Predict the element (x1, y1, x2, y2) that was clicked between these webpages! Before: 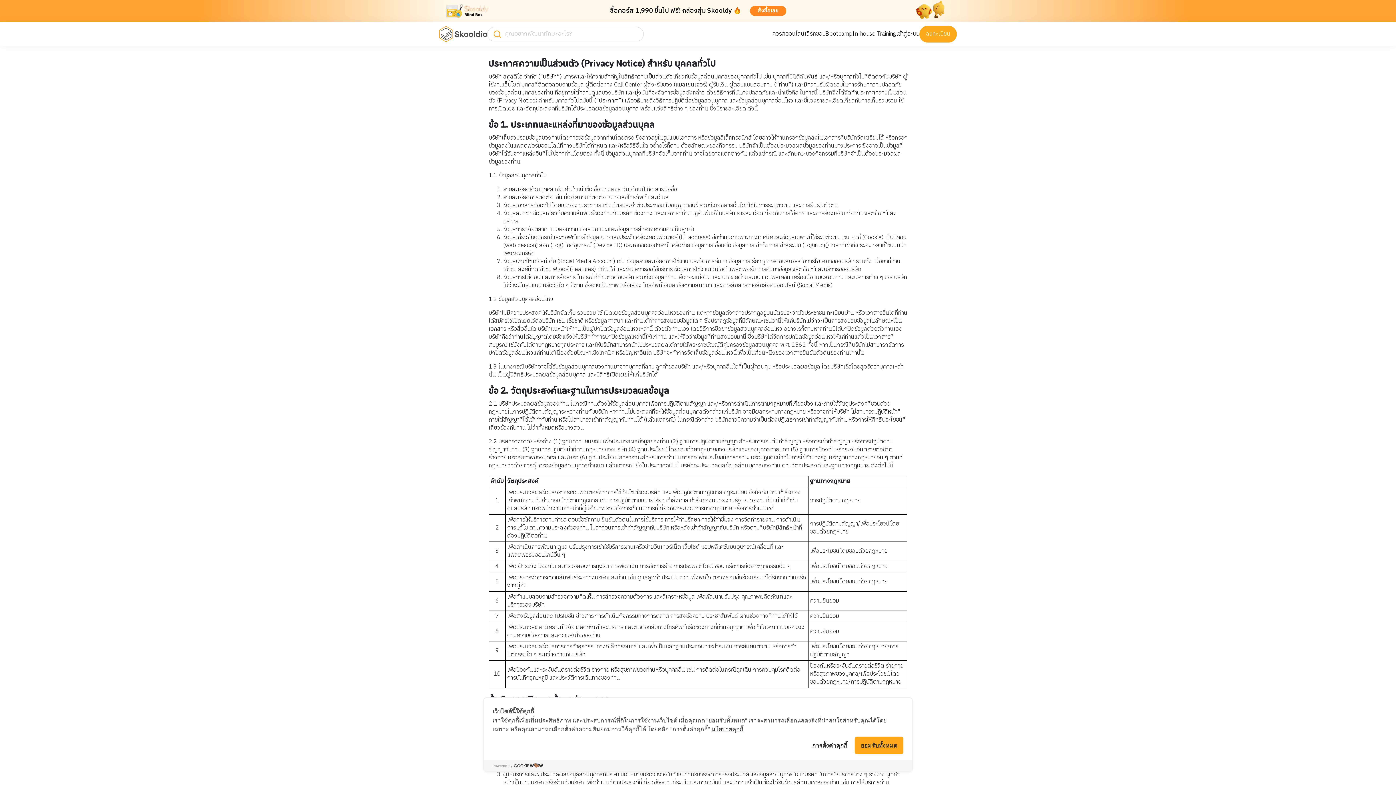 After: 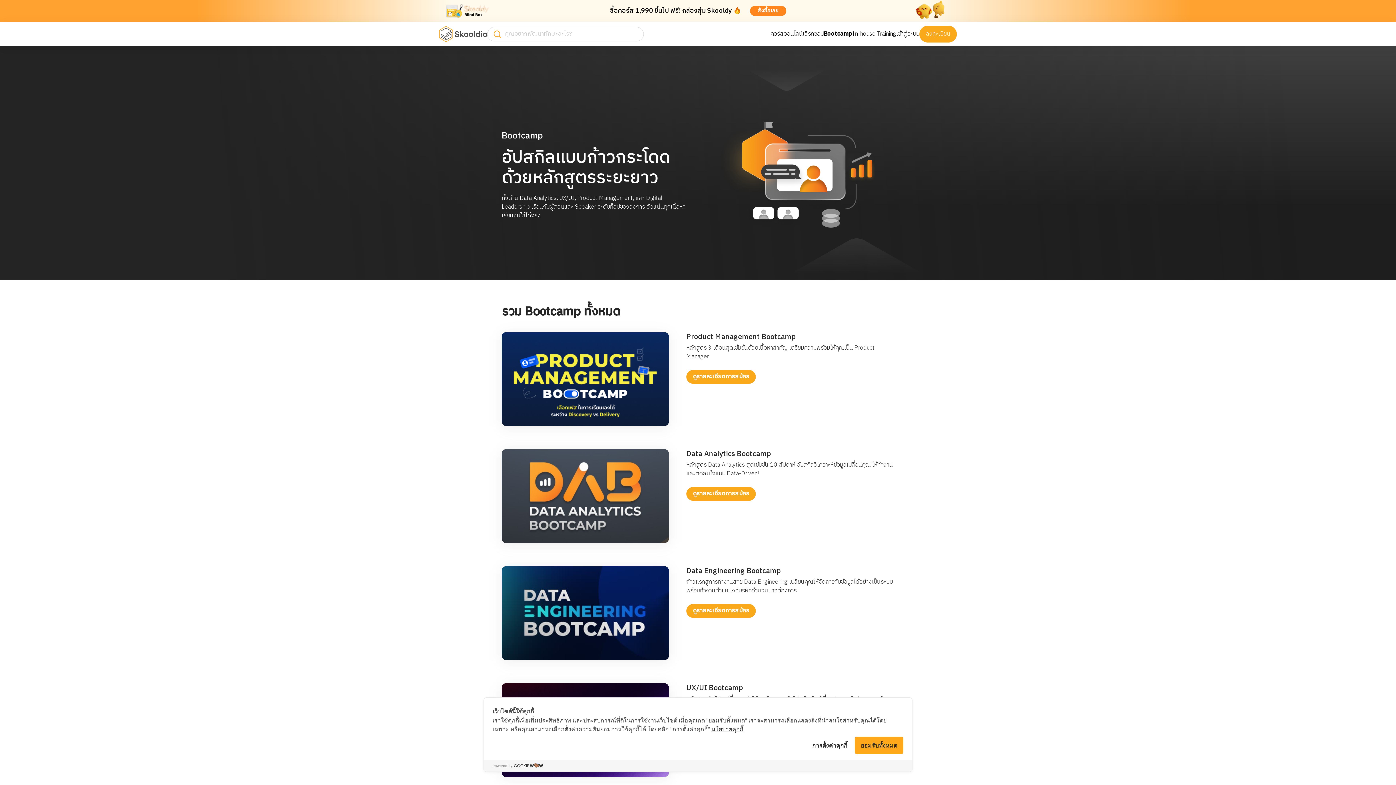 Action: label: Bootcamp bbox: (825, 28, 852, 38)